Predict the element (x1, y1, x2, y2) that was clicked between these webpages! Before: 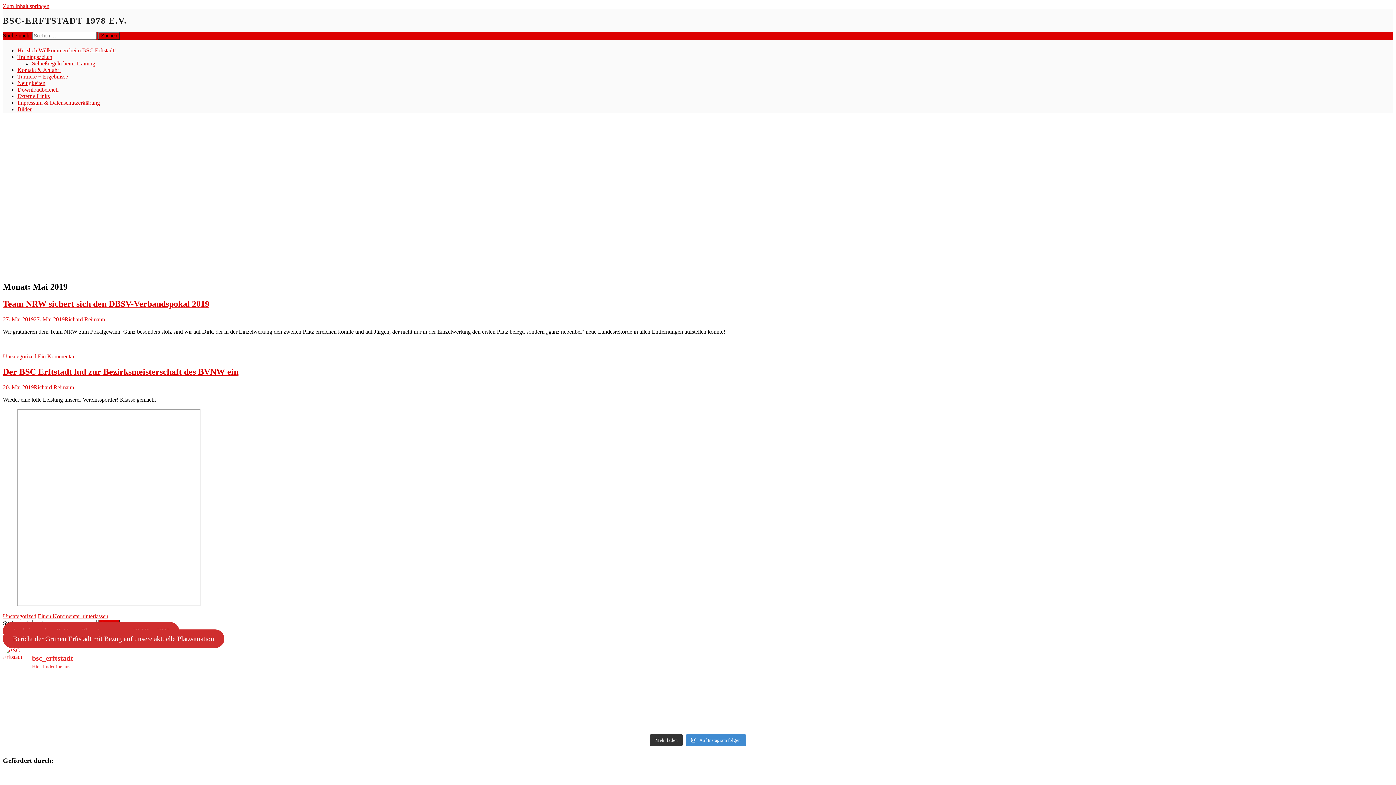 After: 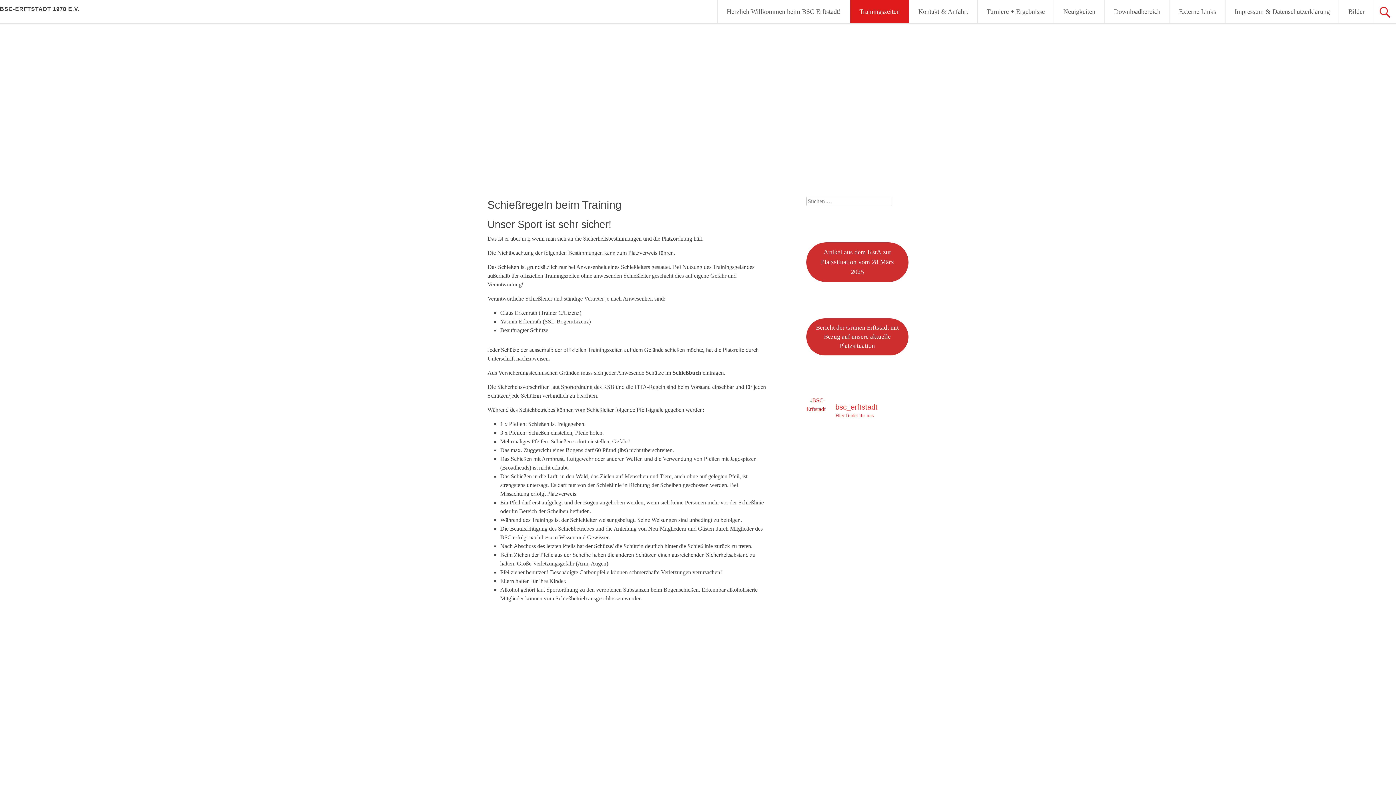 Action: label: Schießregeln beim Training bbox: (32, 60, 95, 66)